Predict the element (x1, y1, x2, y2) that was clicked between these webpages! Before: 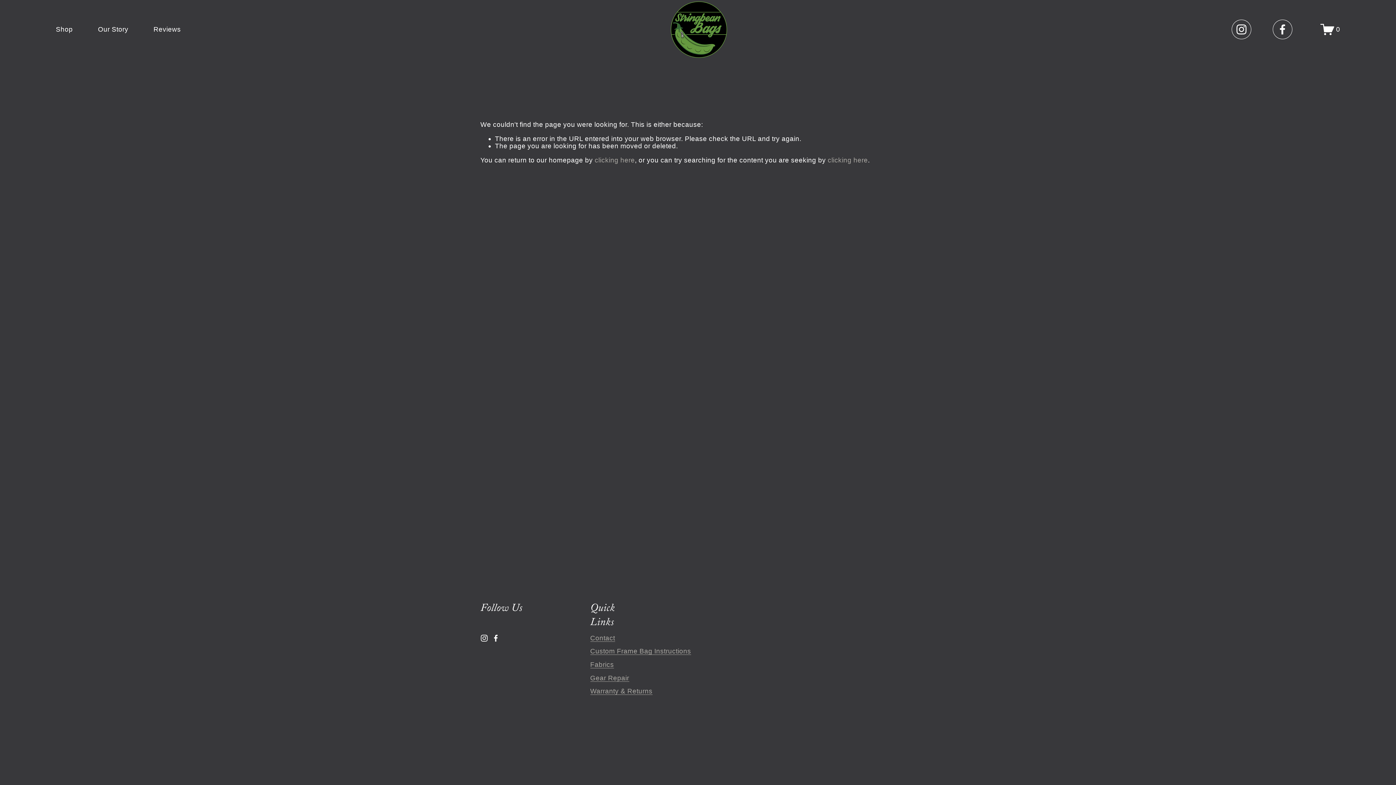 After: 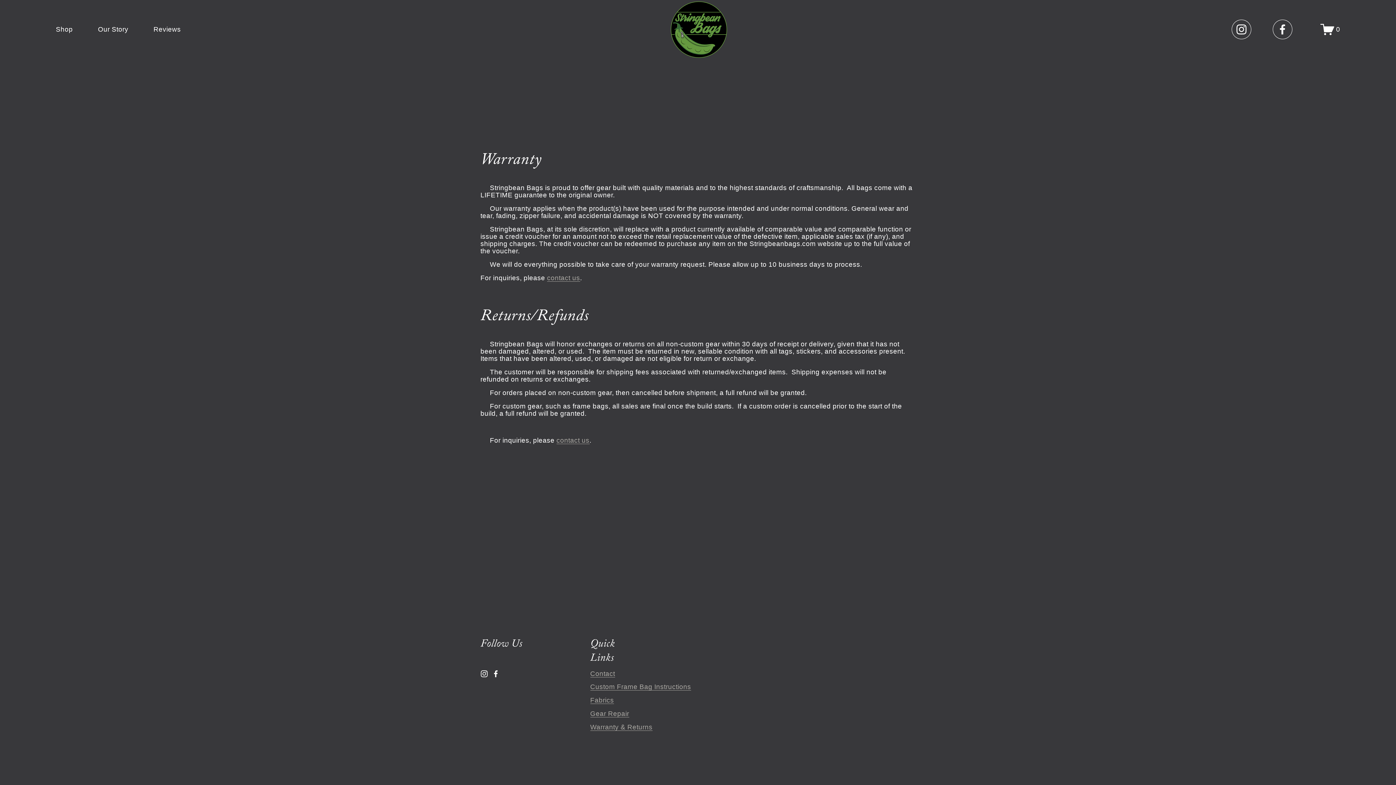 Action: bbox: (590, 688, 652, 695) label: Warranty & Returns